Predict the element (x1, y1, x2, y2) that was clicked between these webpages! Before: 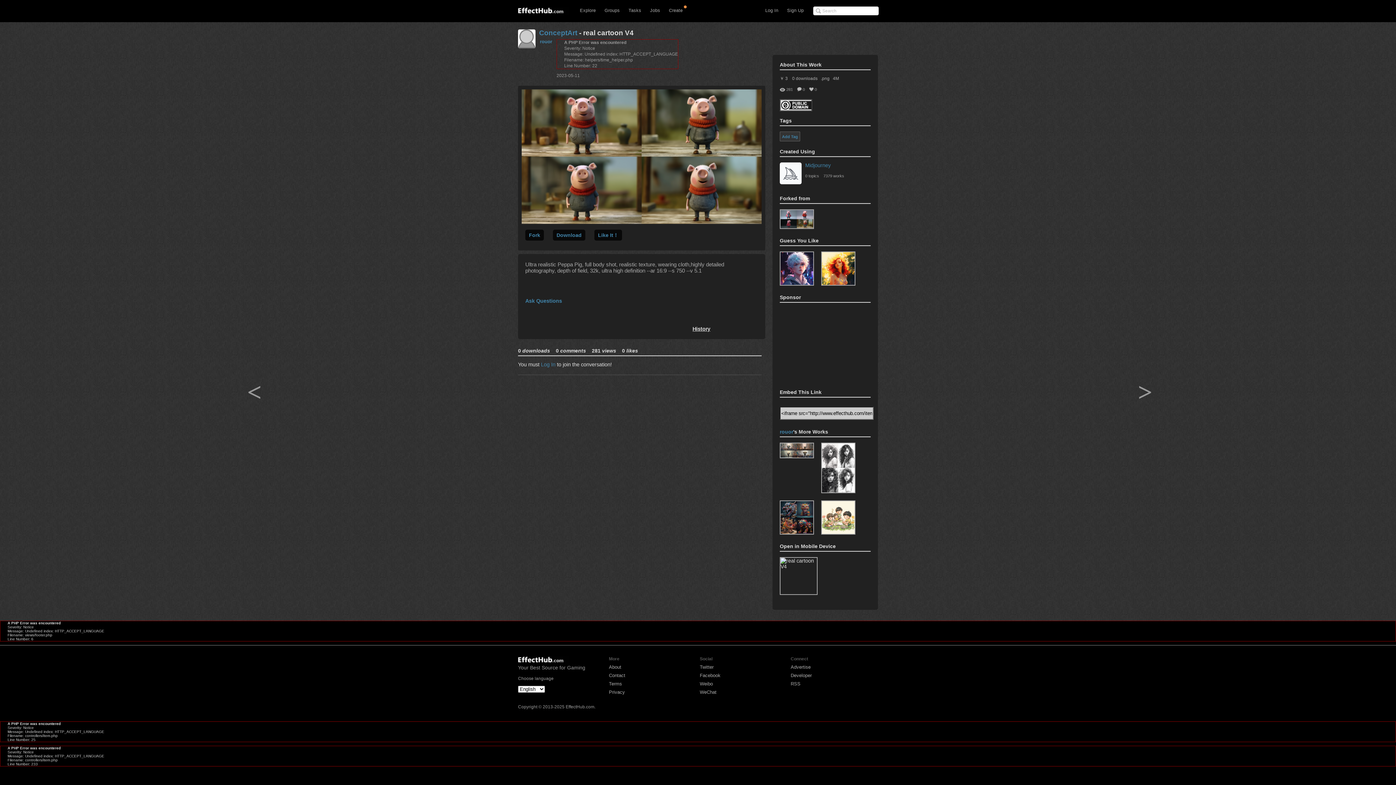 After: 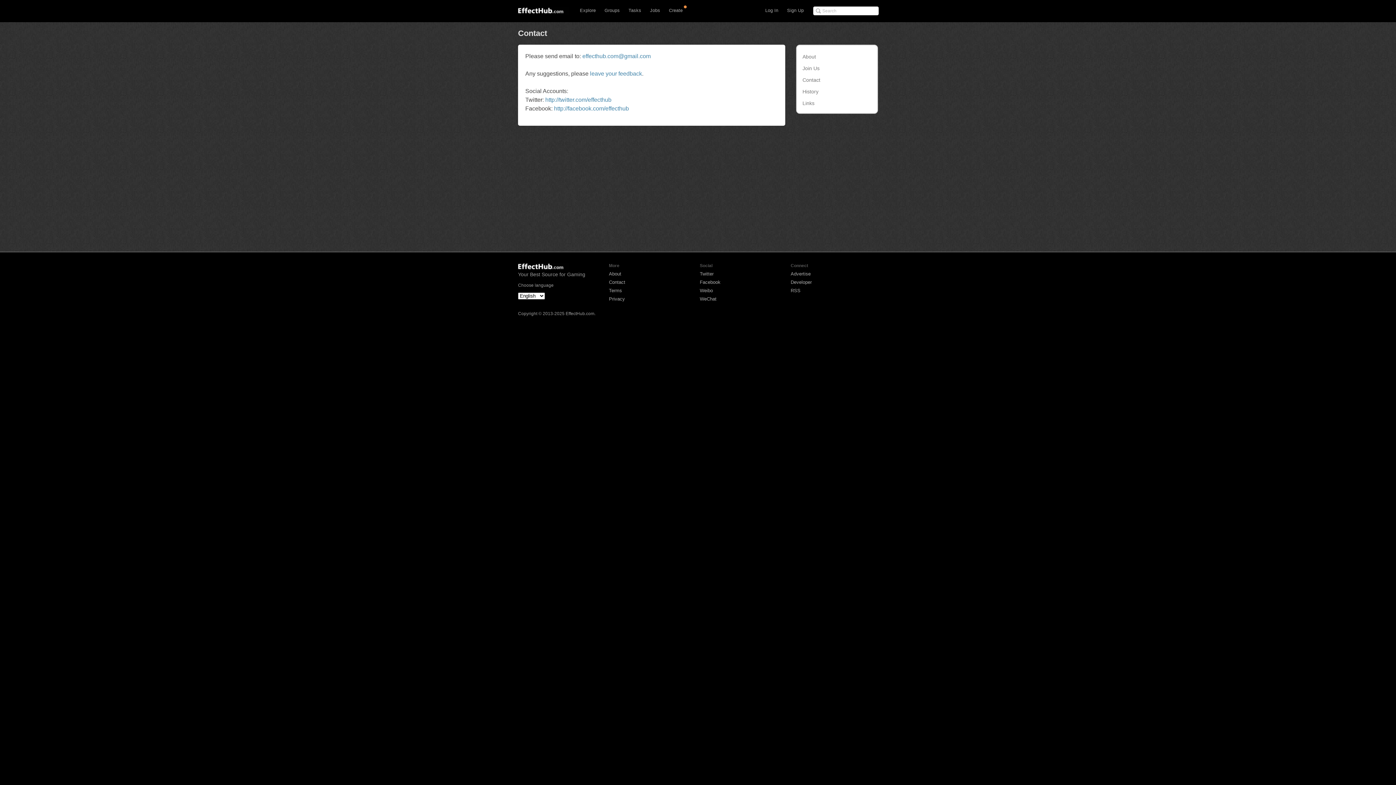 Action: bbox: (700, 689, 716, 695) label: WeChat